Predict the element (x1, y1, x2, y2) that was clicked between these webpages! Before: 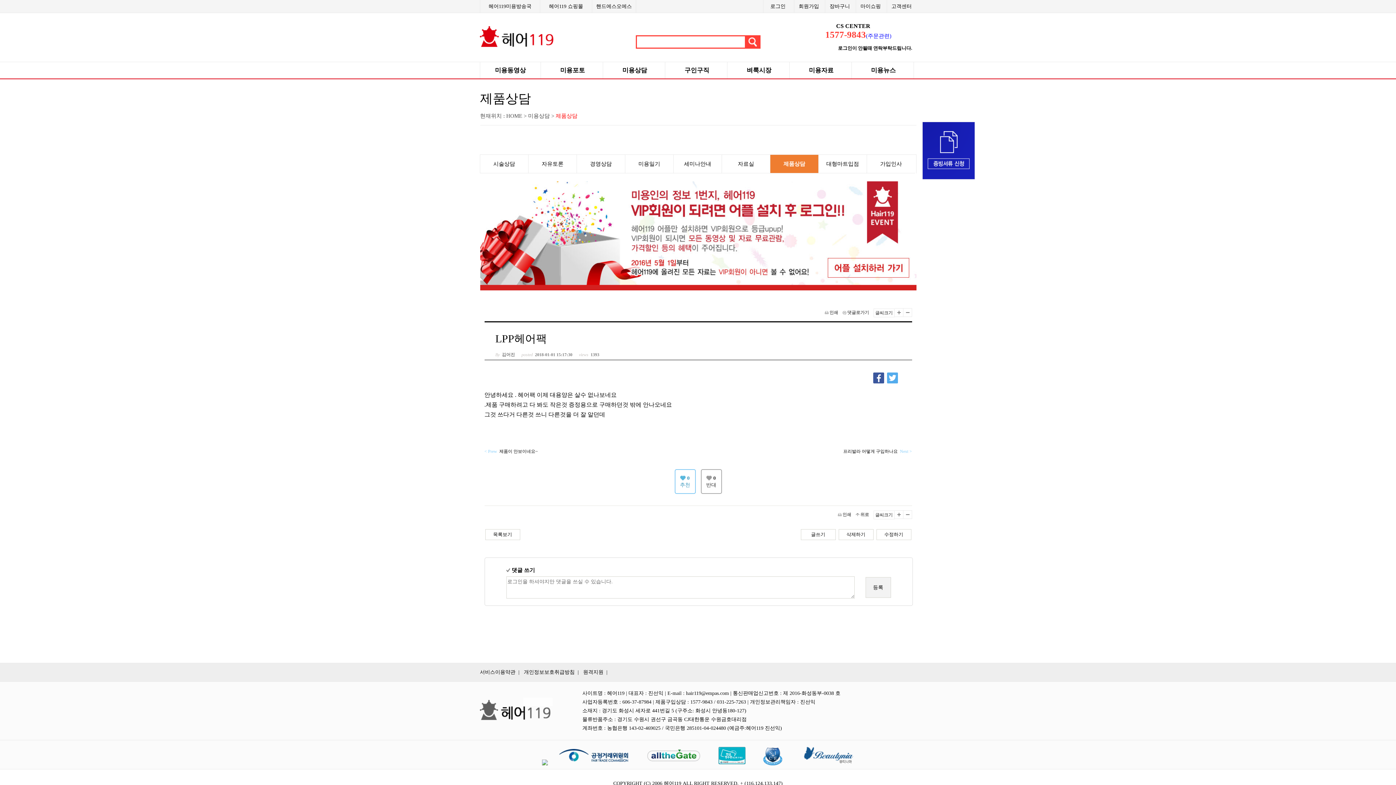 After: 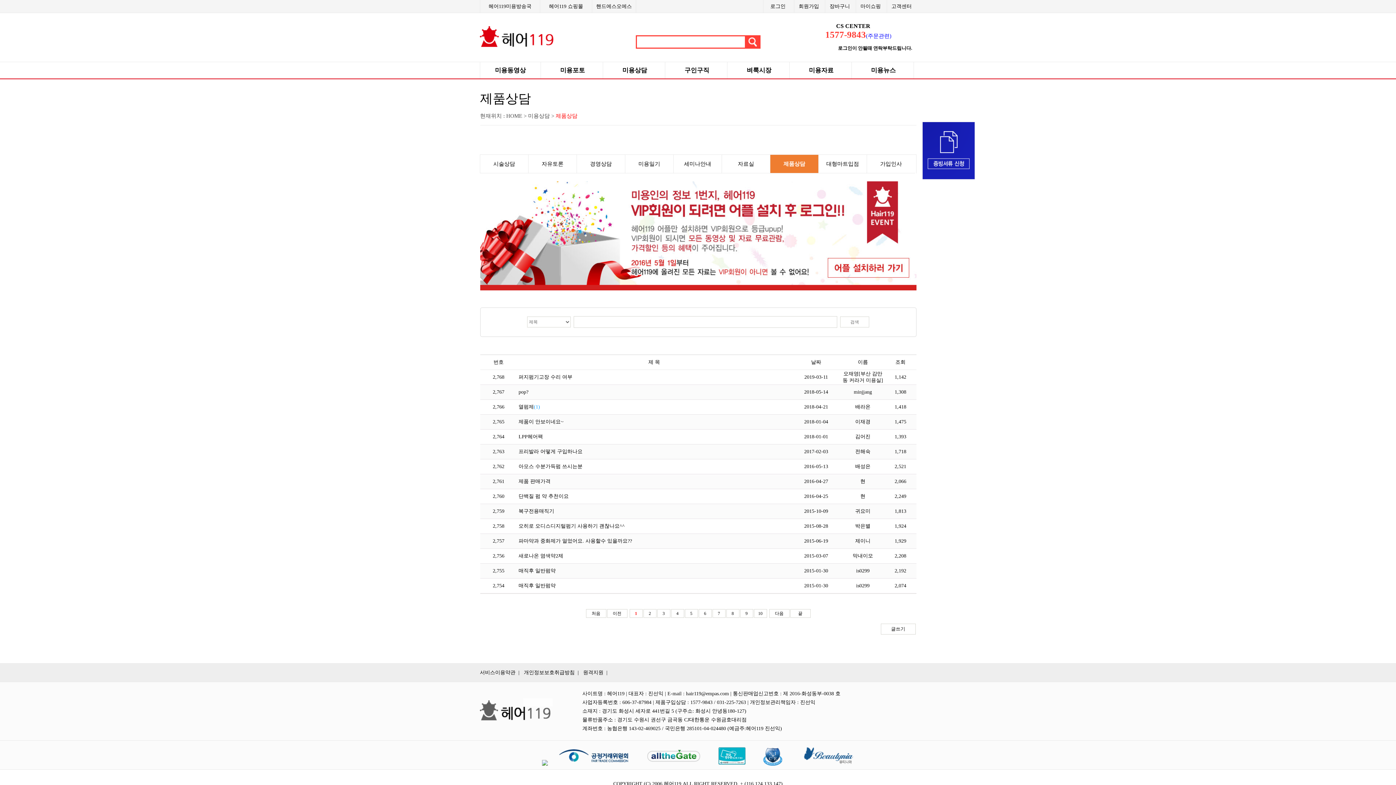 Action: bbox: (485, 529, 520, 540) label: 목록보기